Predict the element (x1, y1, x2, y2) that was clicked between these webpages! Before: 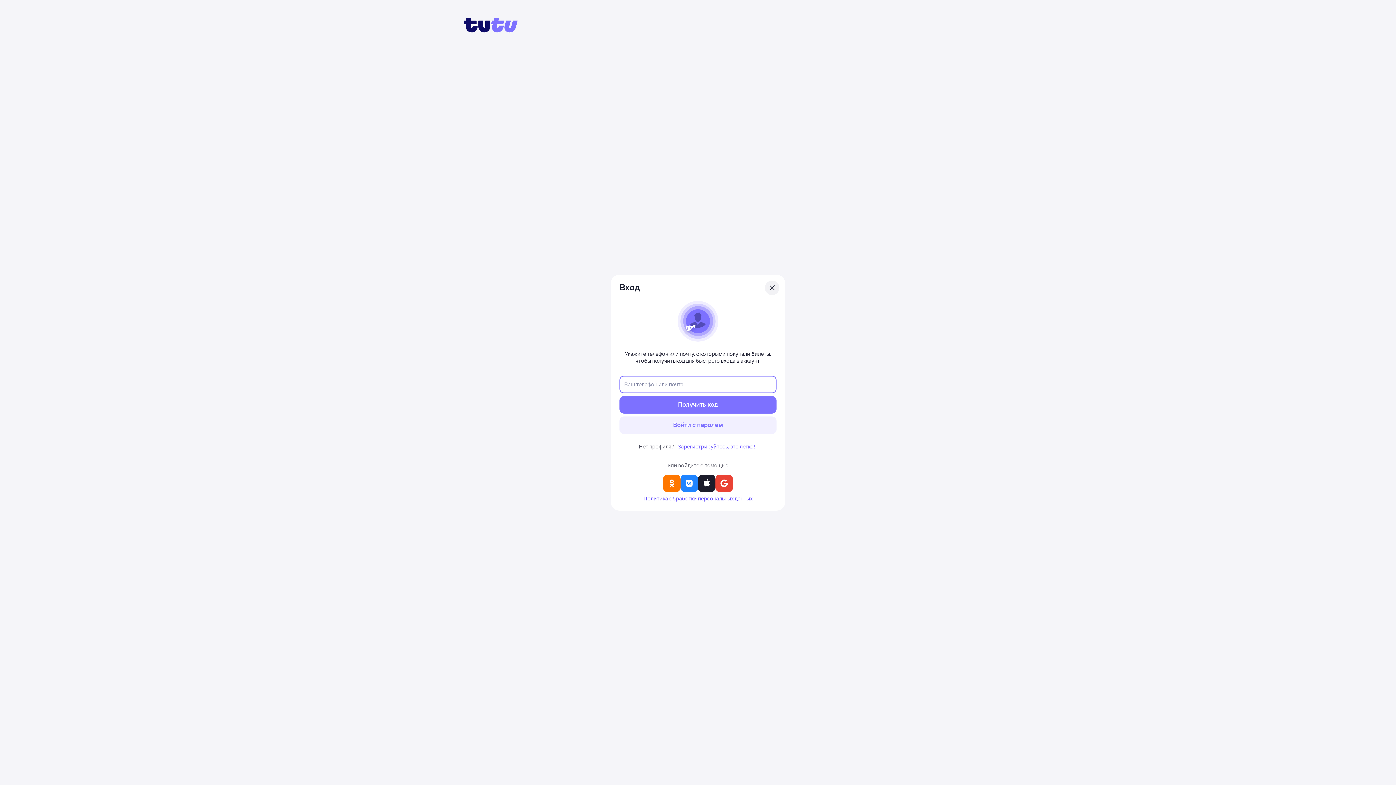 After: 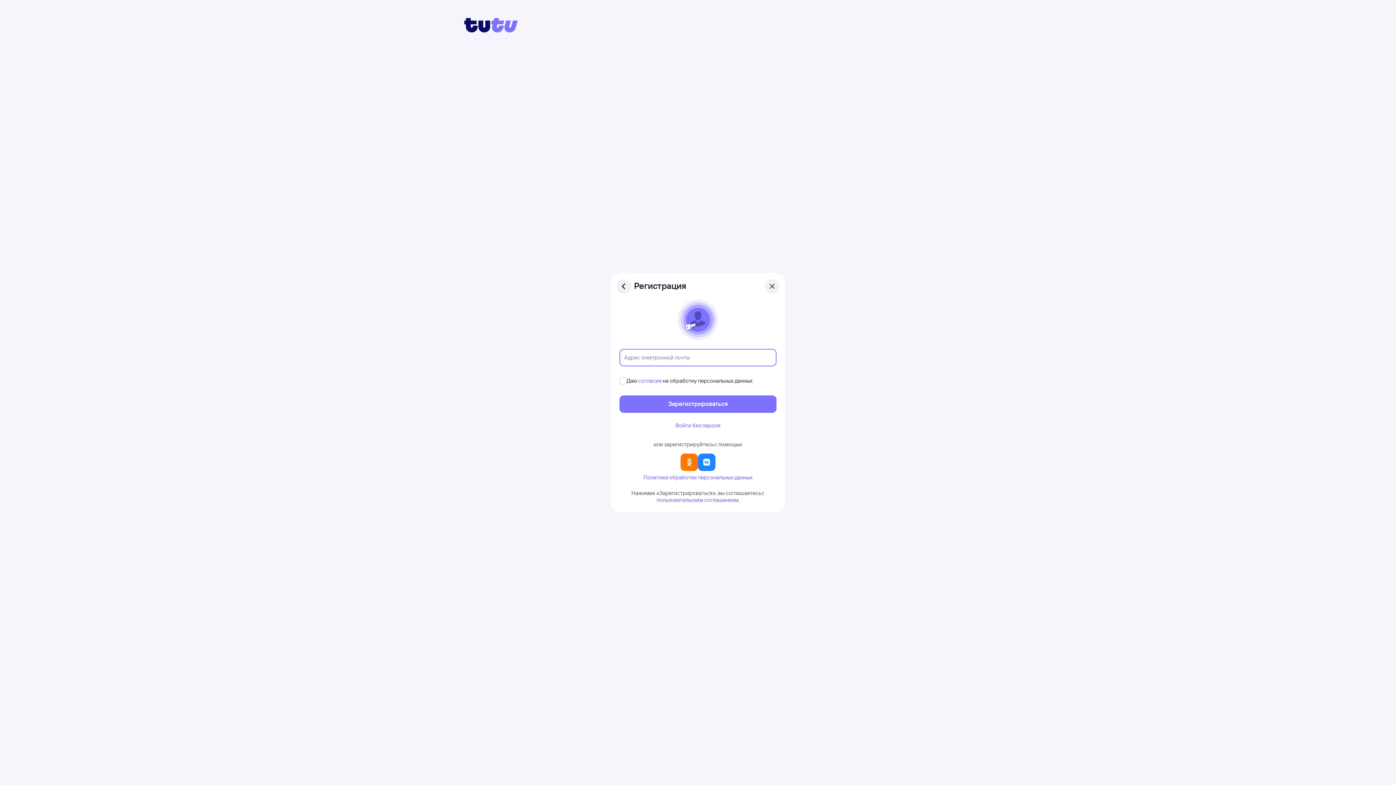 Action: bbox: (675, 442, 757, 450) label: Зарегистрируйтесь, это легко!